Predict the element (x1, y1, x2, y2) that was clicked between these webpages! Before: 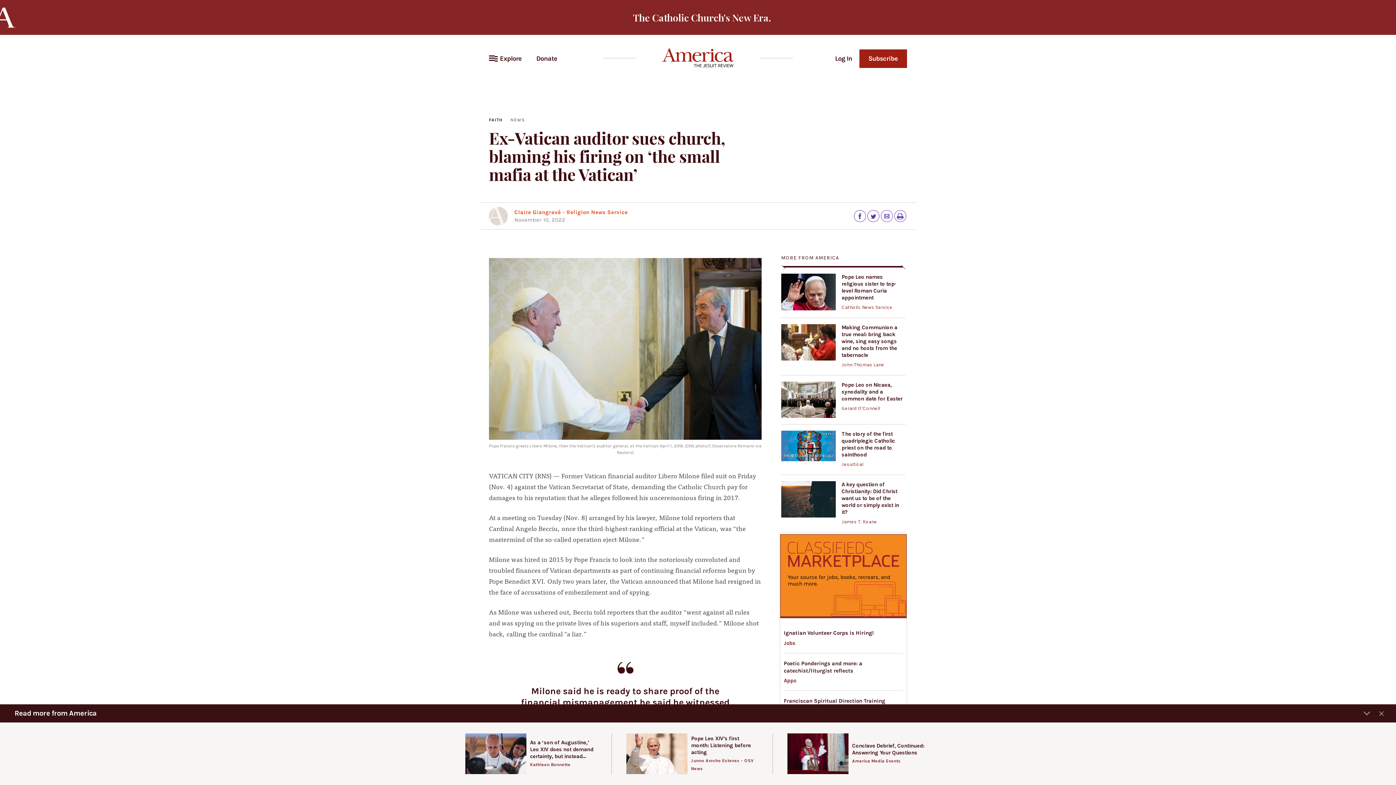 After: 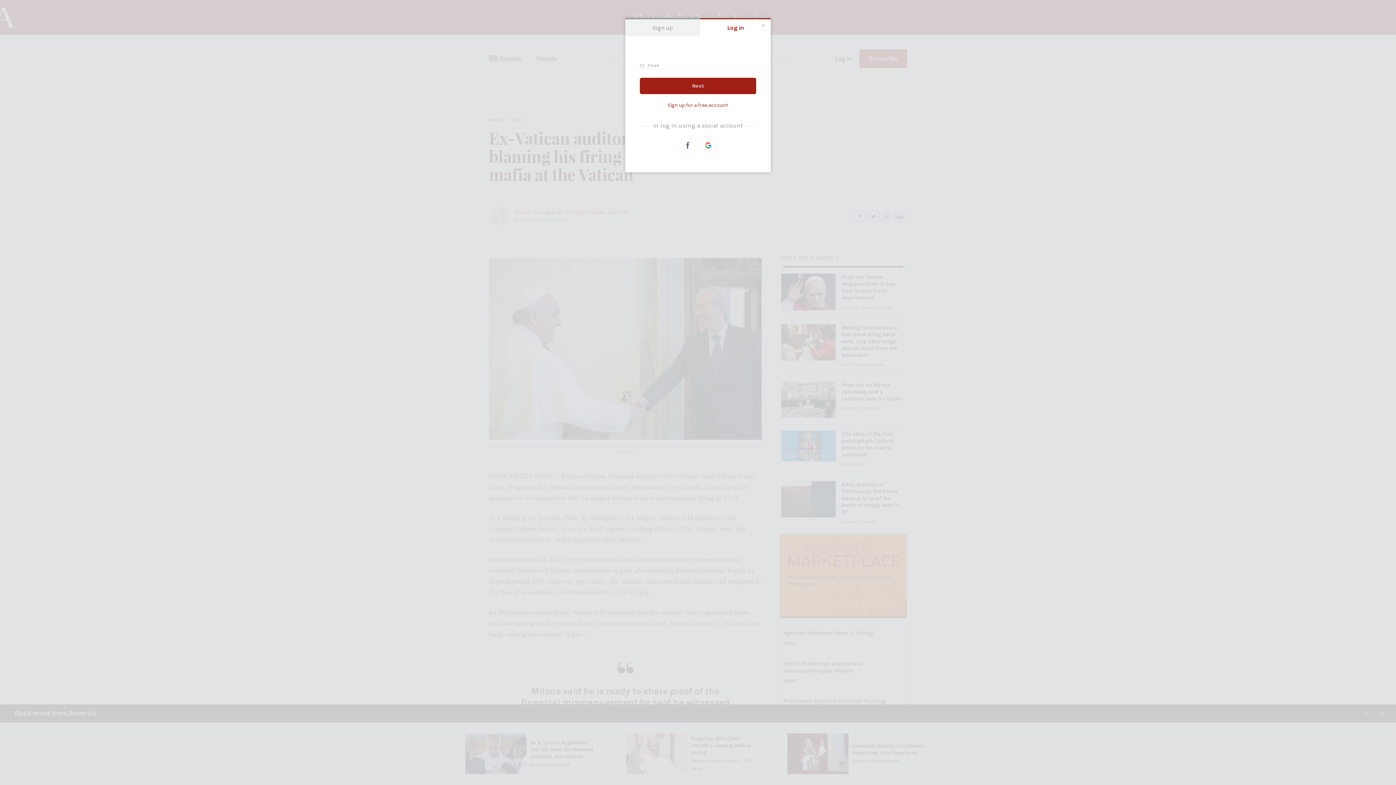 Action: label: Log In bbox: (828, 49, 859, 67)